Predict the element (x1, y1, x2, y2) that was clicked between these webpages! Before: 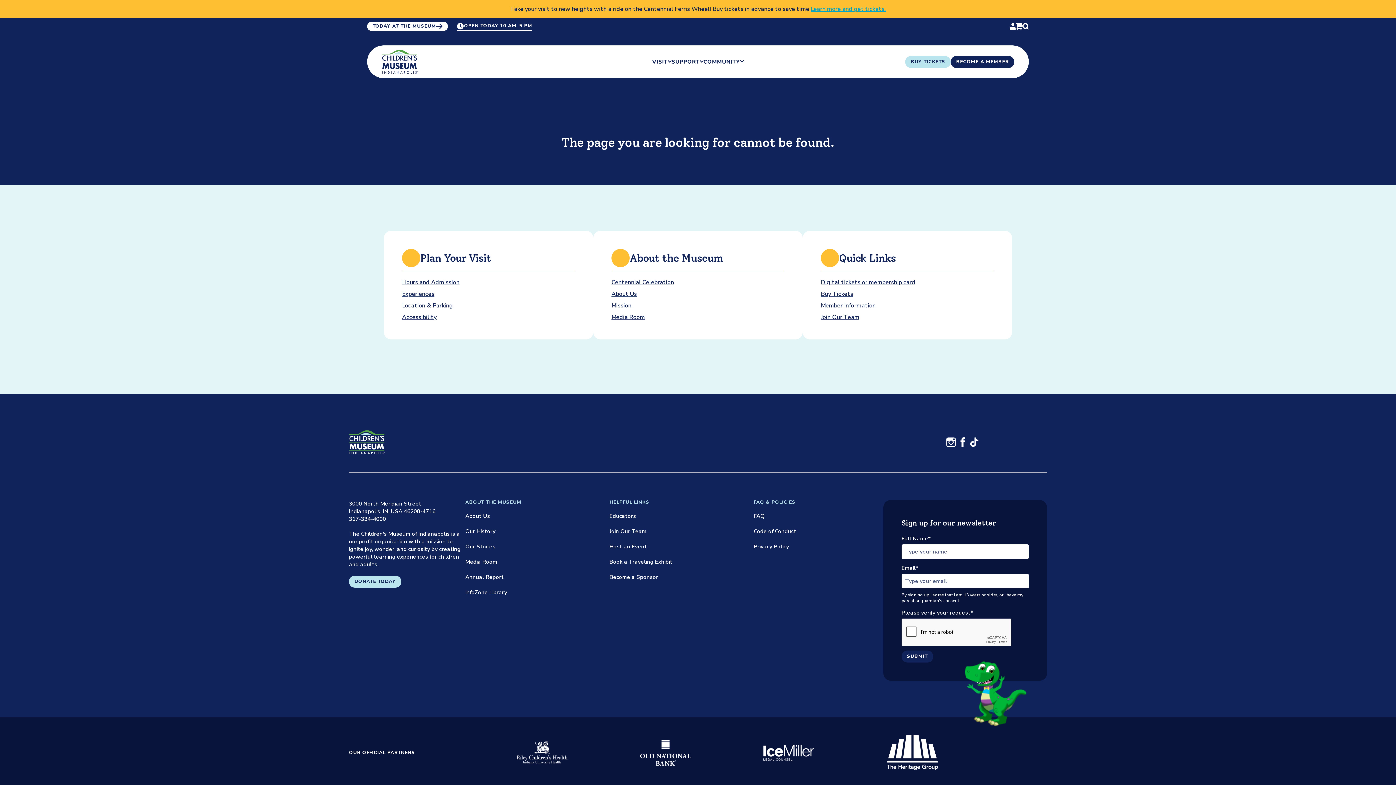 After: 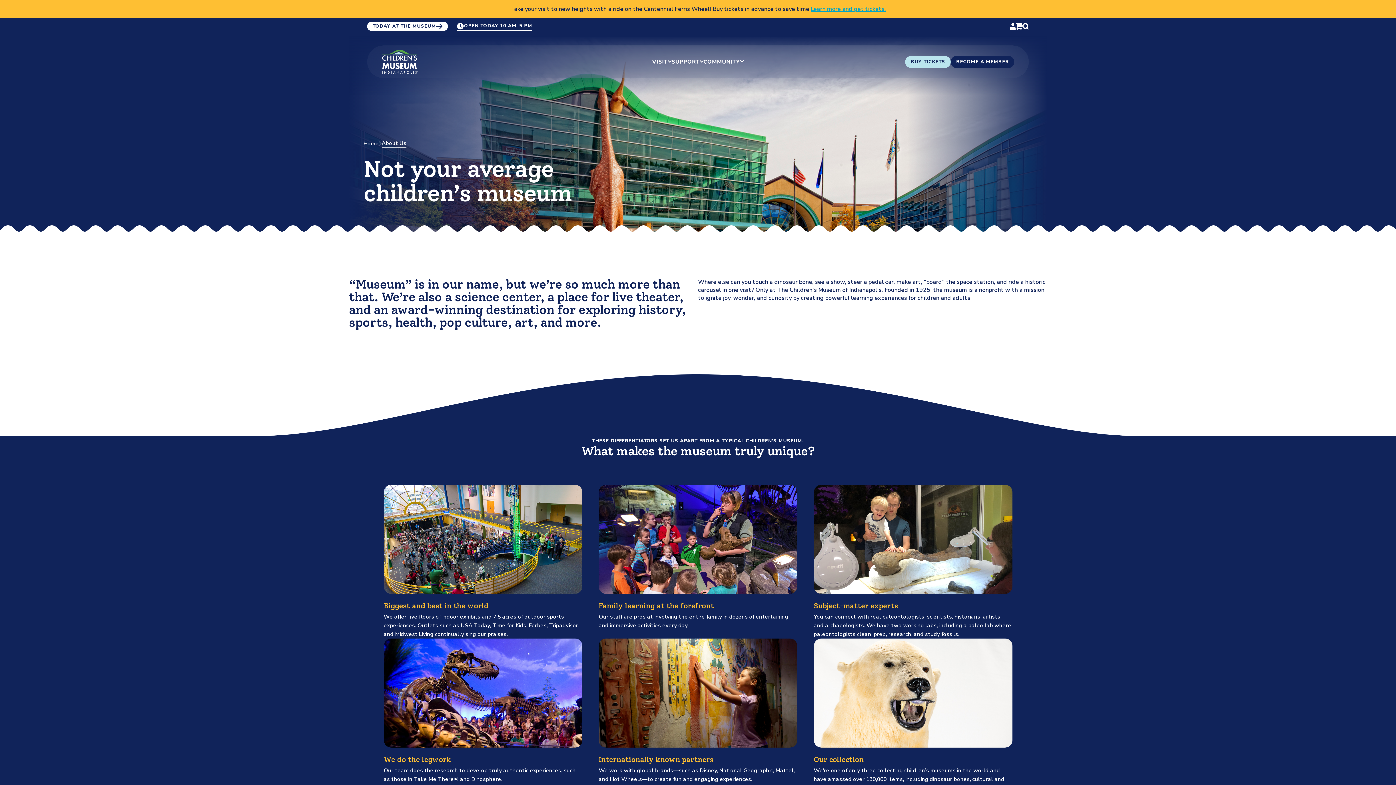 Action: bbox: (611, 290, 637, 298) label: About Us